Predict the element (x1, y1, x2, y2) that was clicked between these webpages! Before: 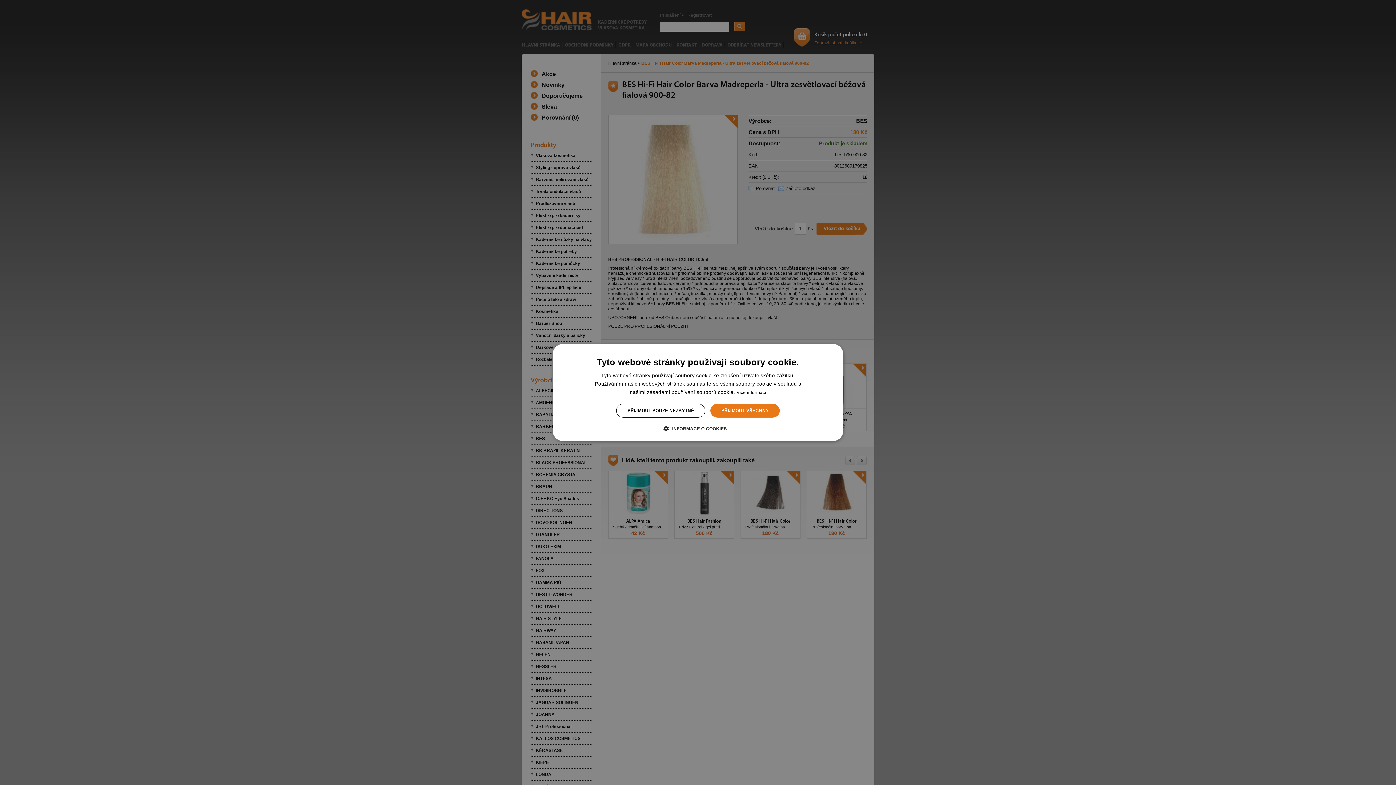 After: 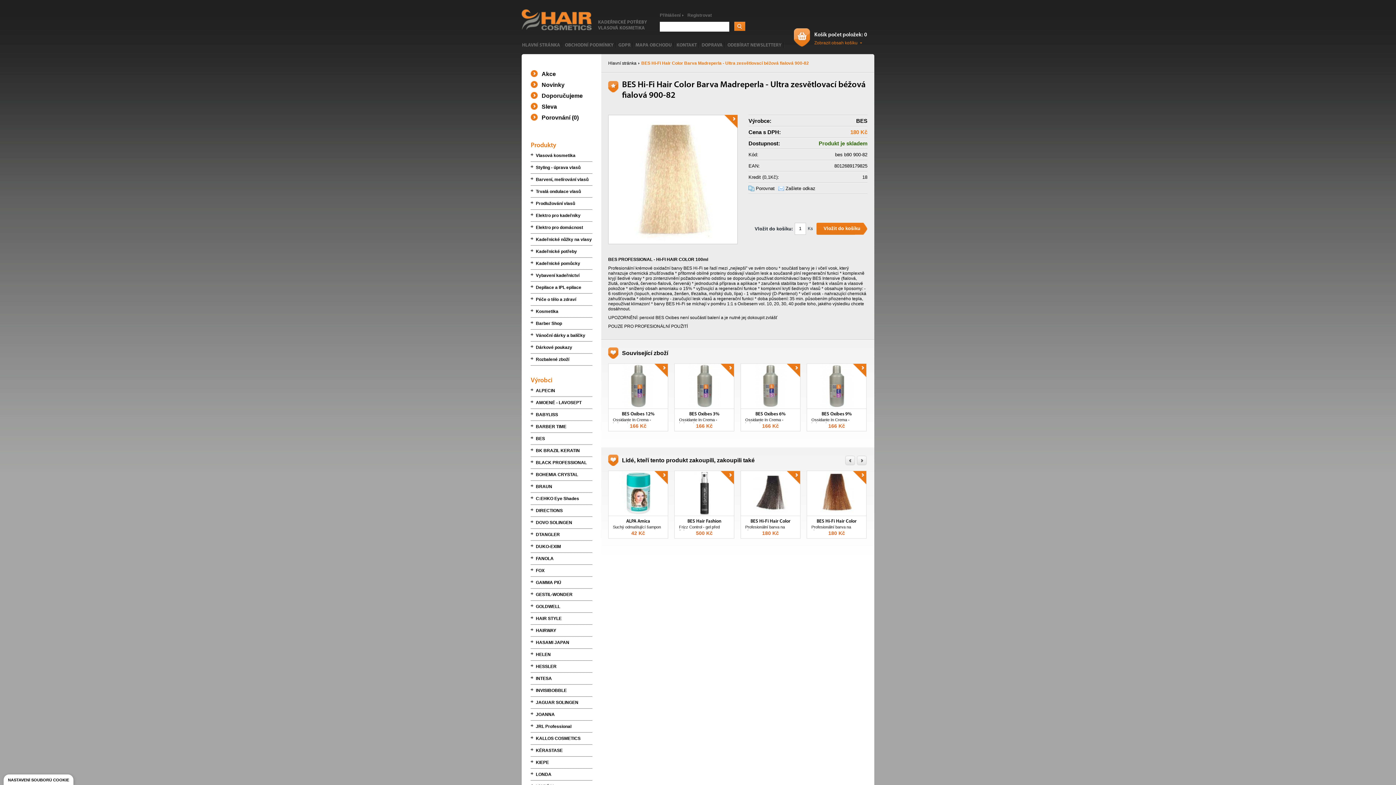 Action: label: PŘIJMOUT VŠECHNY bbox: (710, 404, 779, 417)